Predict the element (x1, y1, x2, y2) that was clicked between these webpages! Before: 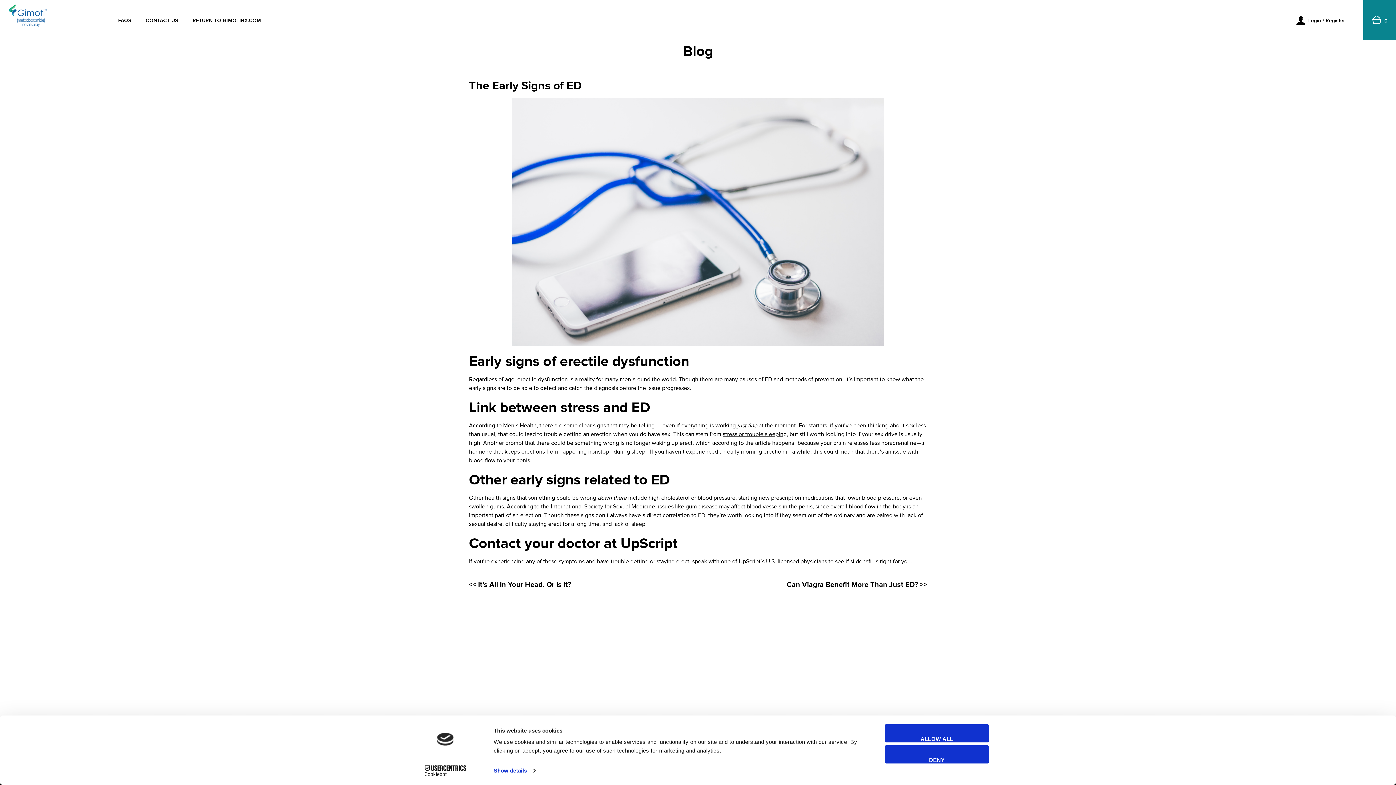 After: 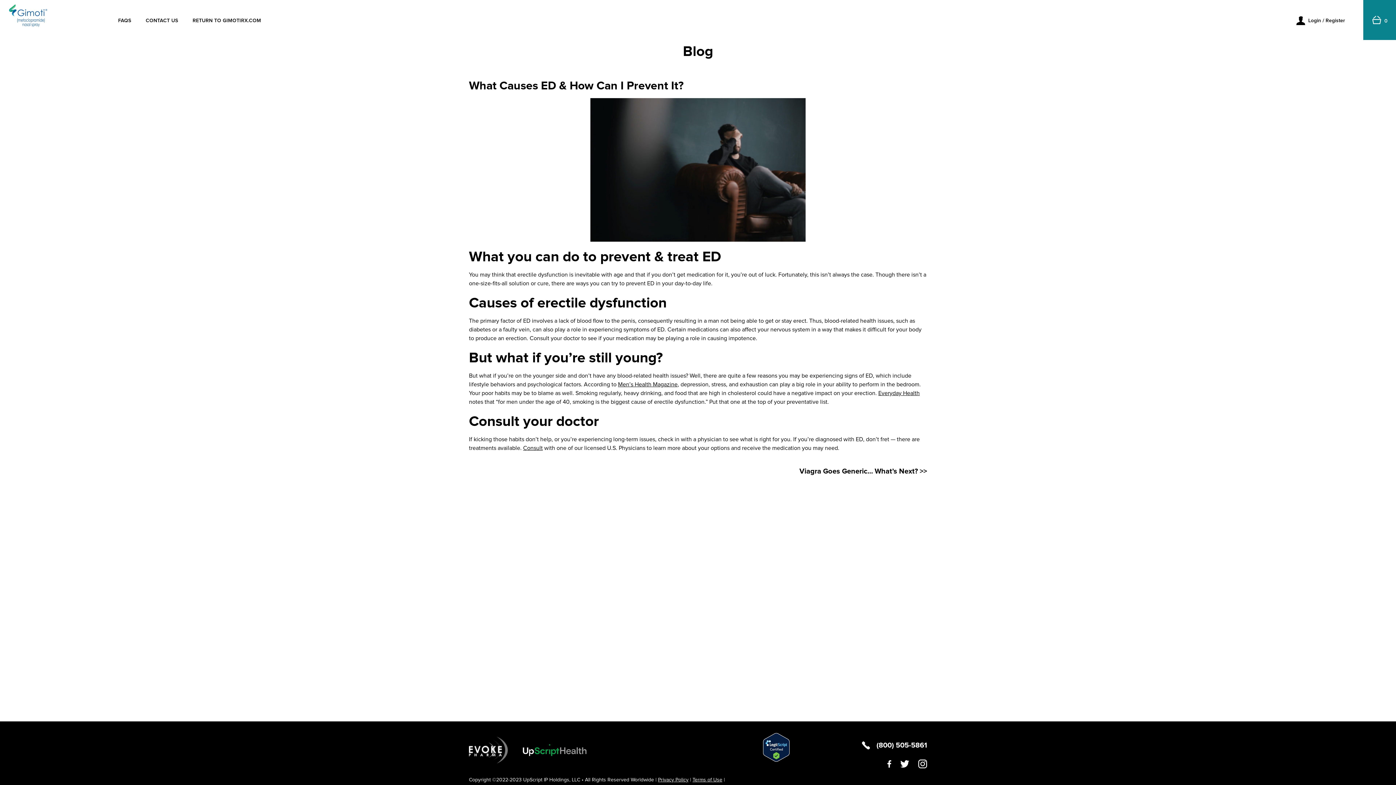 Action: label: causes bbox: (739, 376, 757, 382)